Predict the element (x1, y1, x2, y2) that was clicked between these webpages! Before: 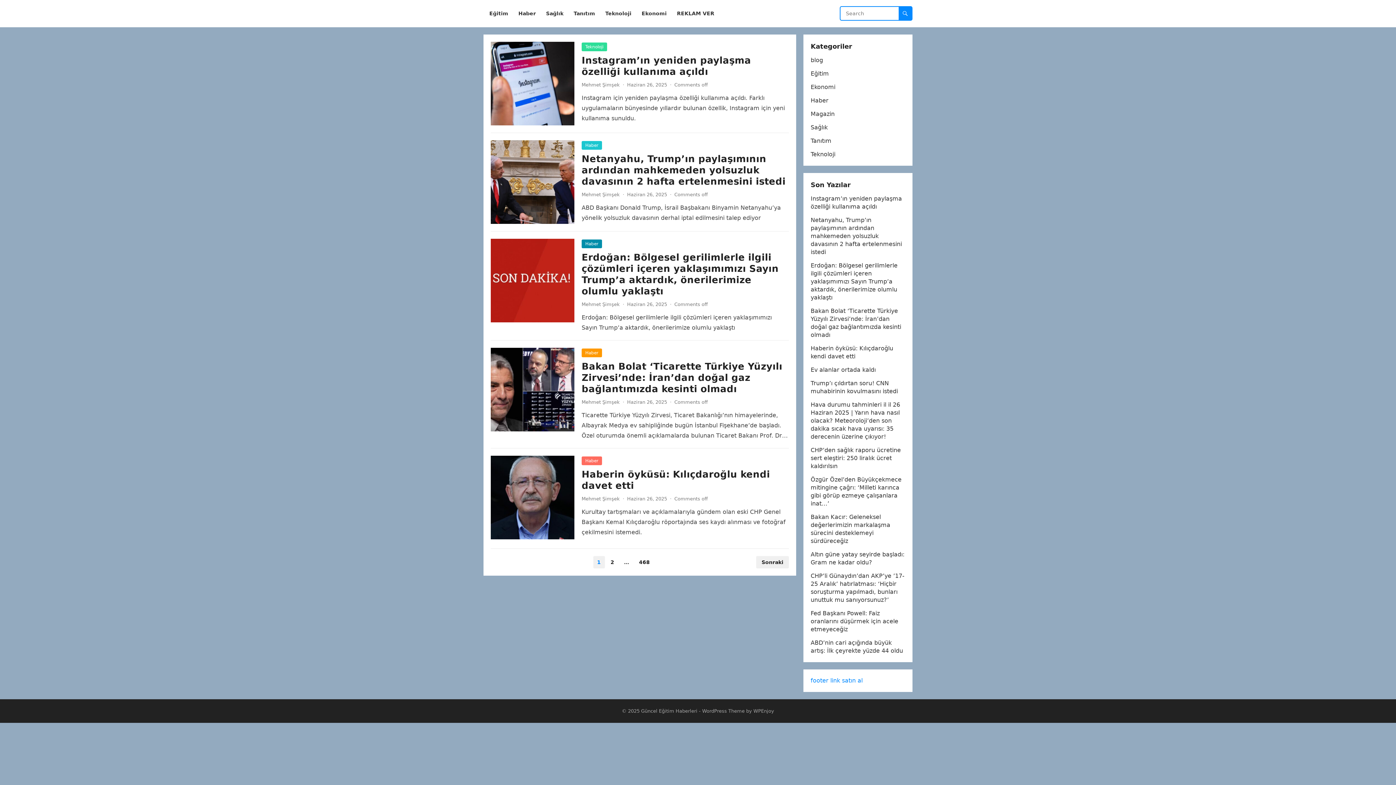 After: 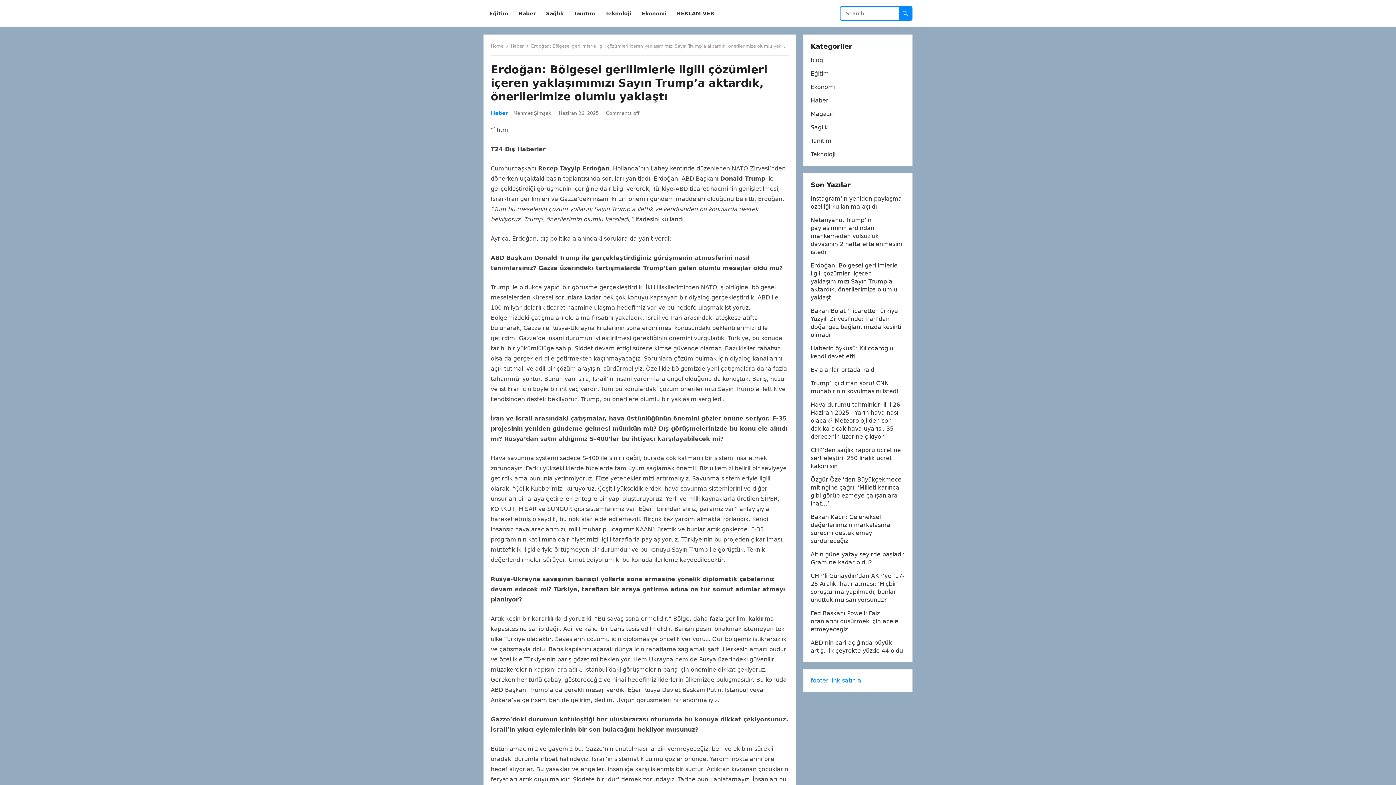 Action: label: Erdoğan: Bölgesel gerilimlerle ilgili çözümleri içeren yaklaşımımızı Sayın Trump’a aktardık, önerilerimize olumlu yaklaştı bbox: (810, 262, 897, 301)